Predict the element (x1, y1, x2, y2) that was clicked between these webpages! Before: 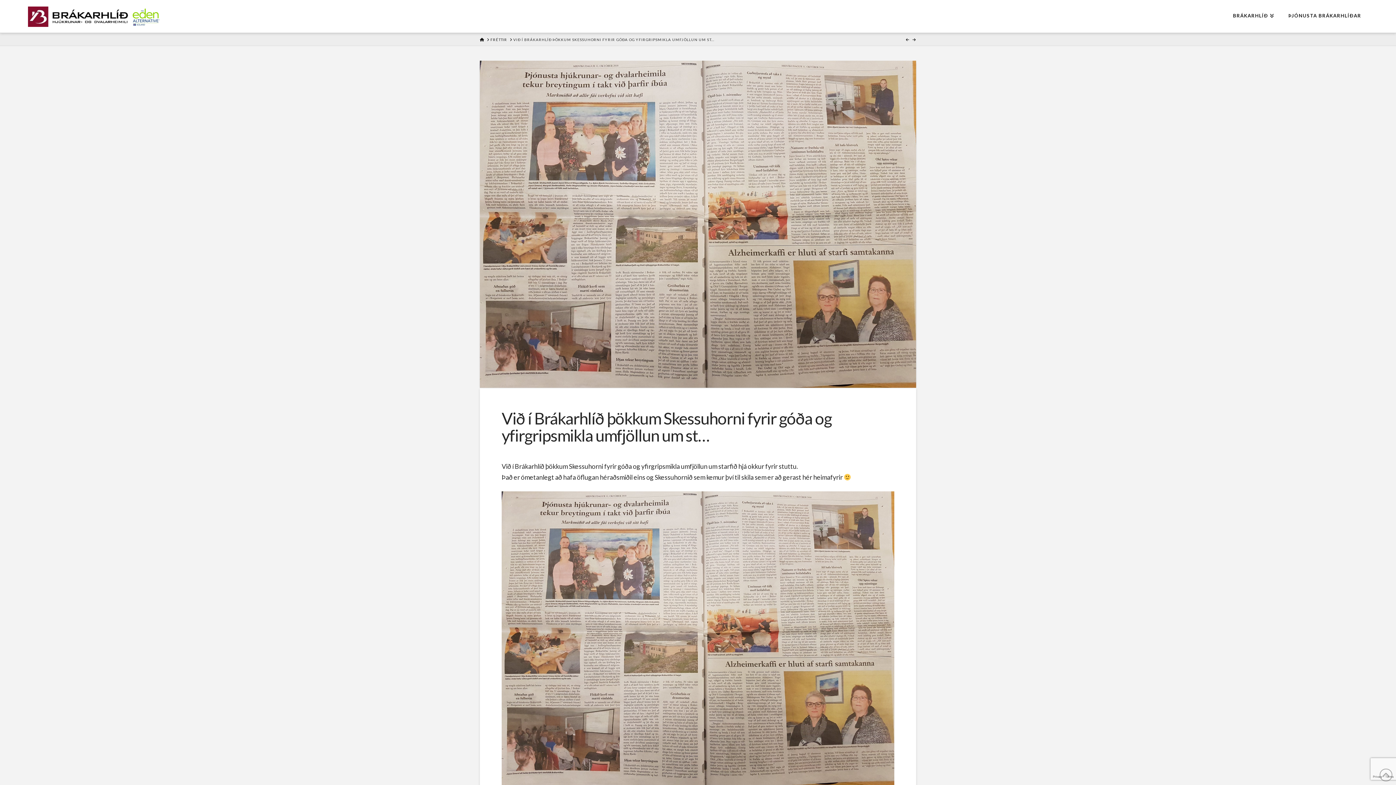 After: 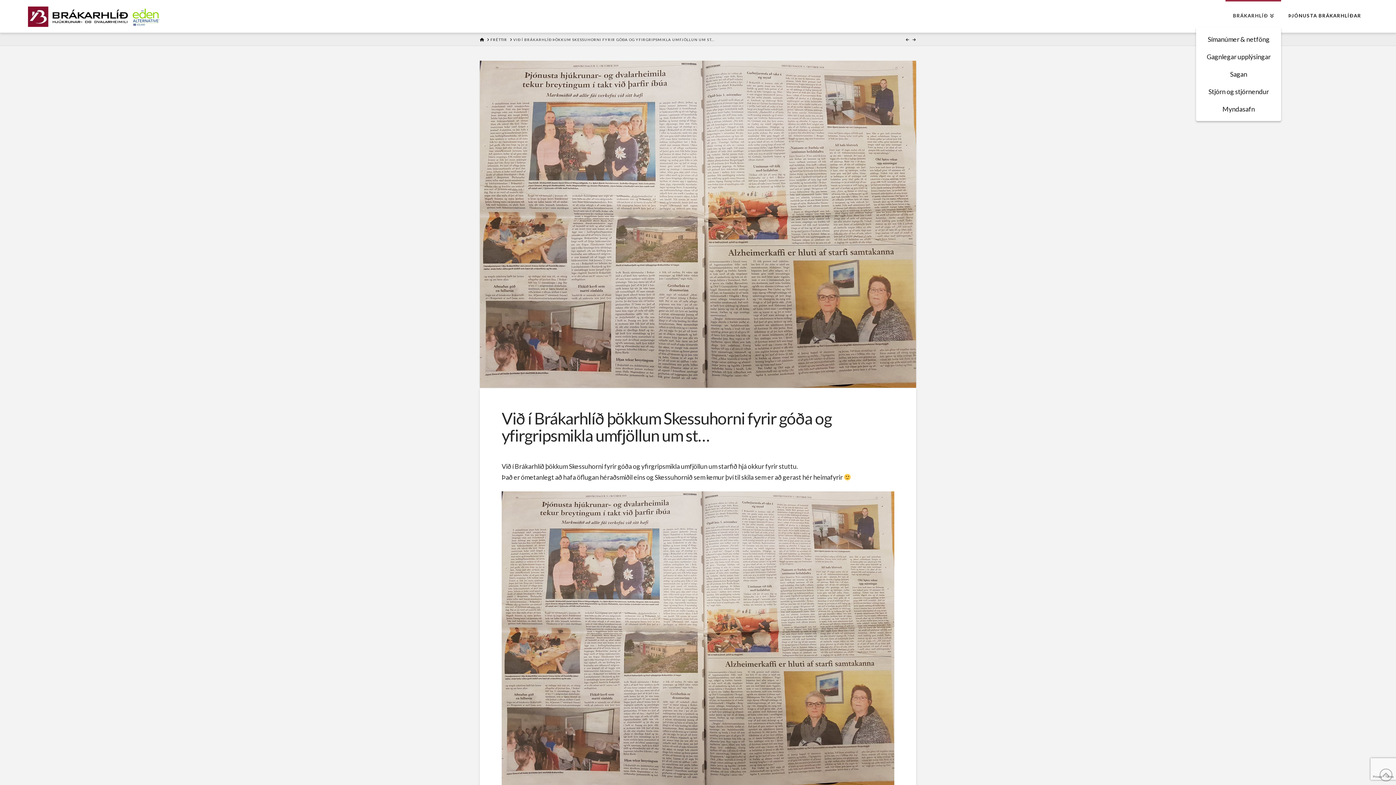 Action: label: BRÁKARHLÍÐ bbox: (1225, 0, 1281, 32)